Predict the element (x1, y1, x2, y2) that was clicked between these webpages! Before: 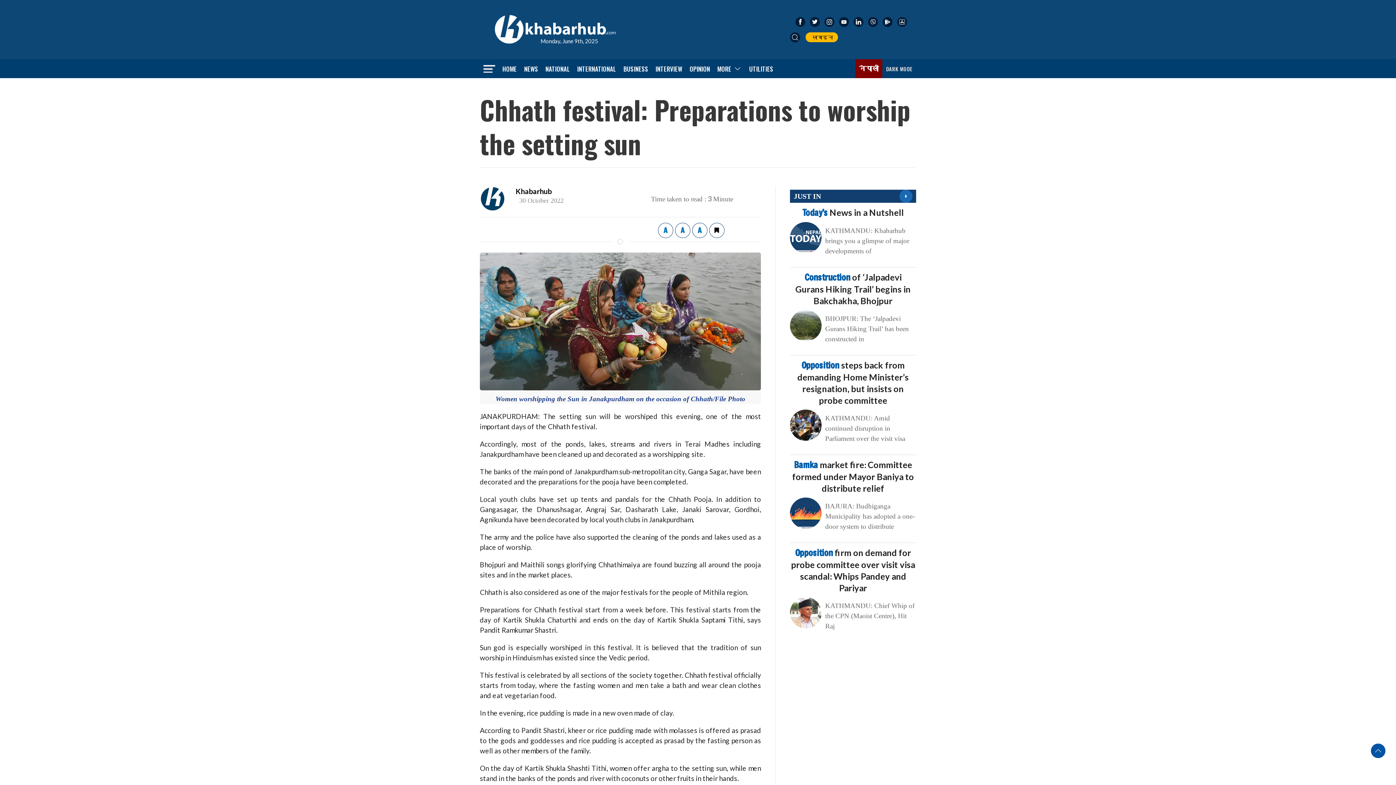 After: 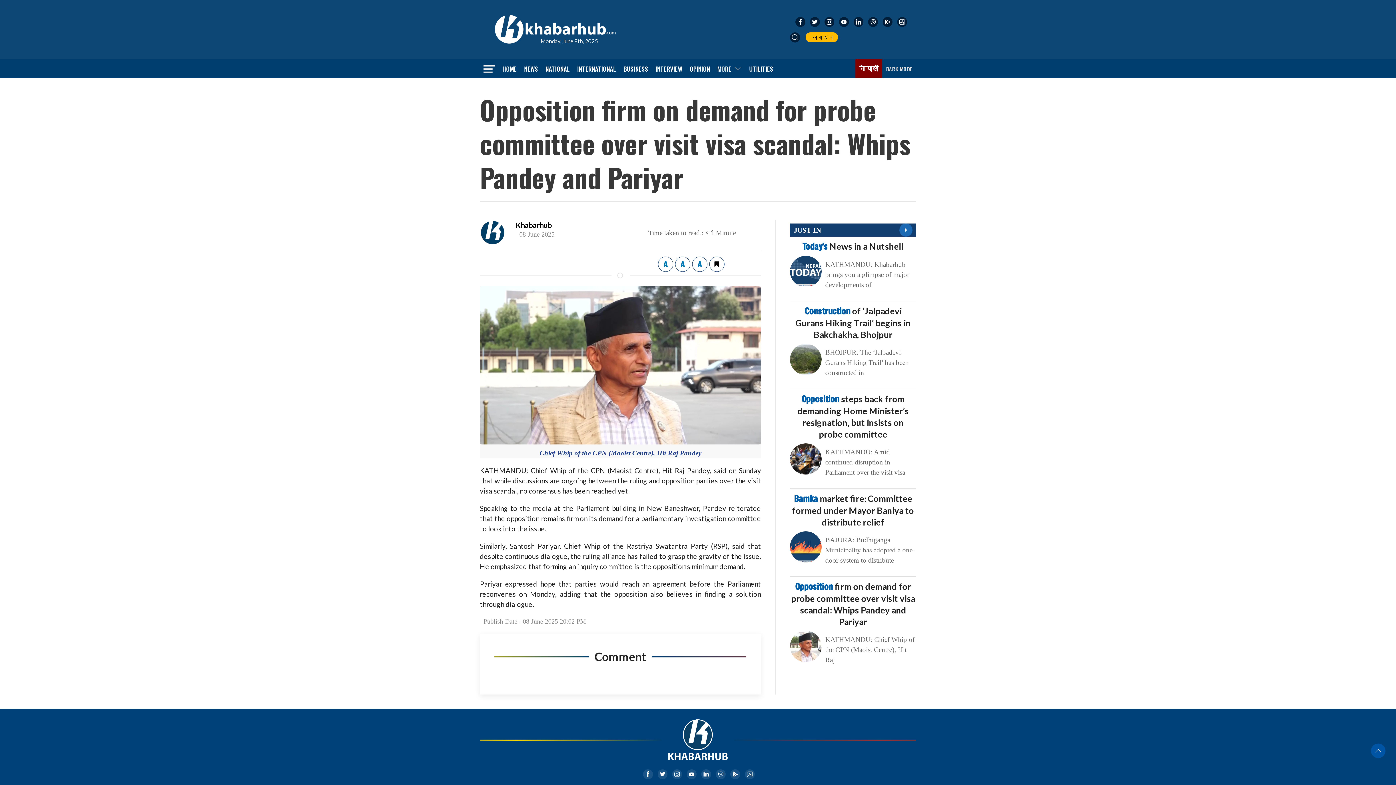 Action: bbox: (790, 608, 821, 615)